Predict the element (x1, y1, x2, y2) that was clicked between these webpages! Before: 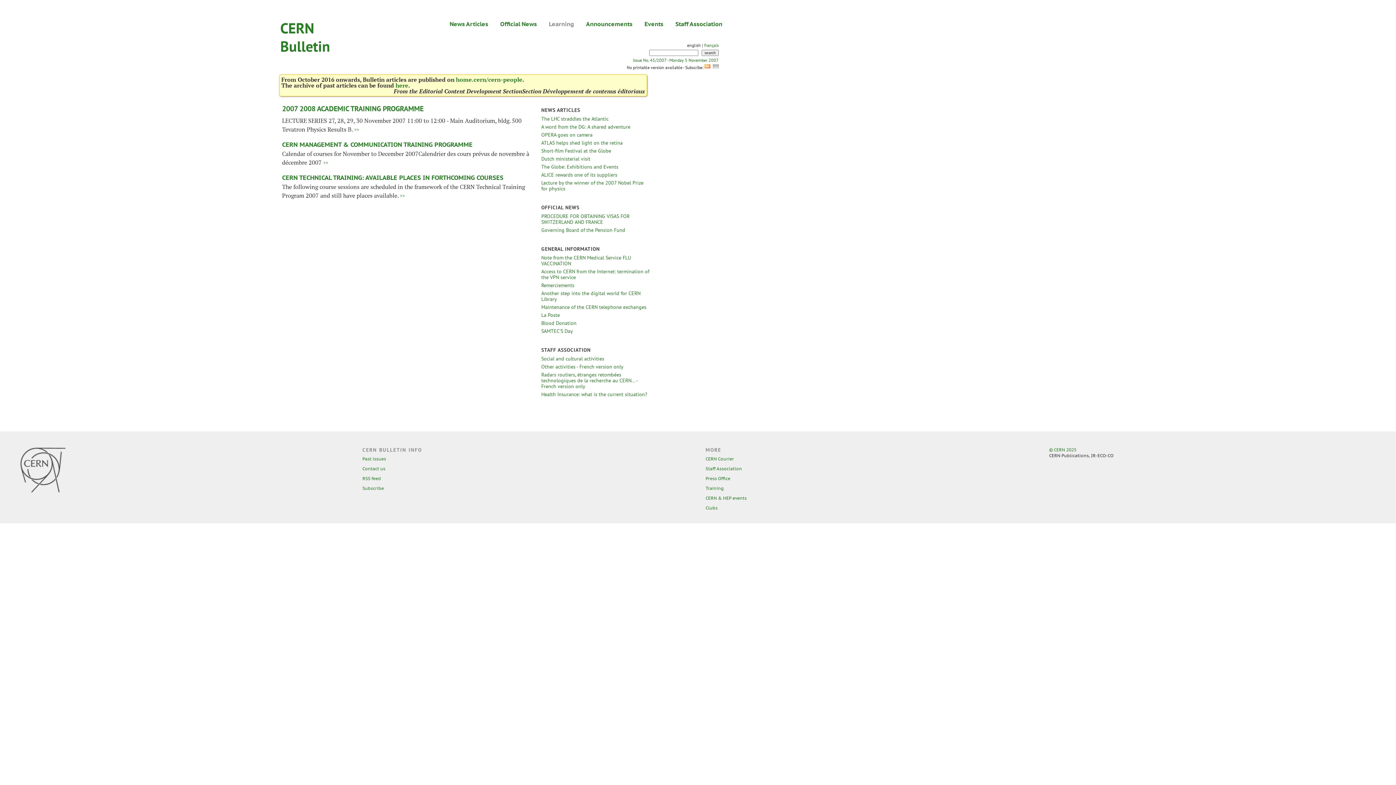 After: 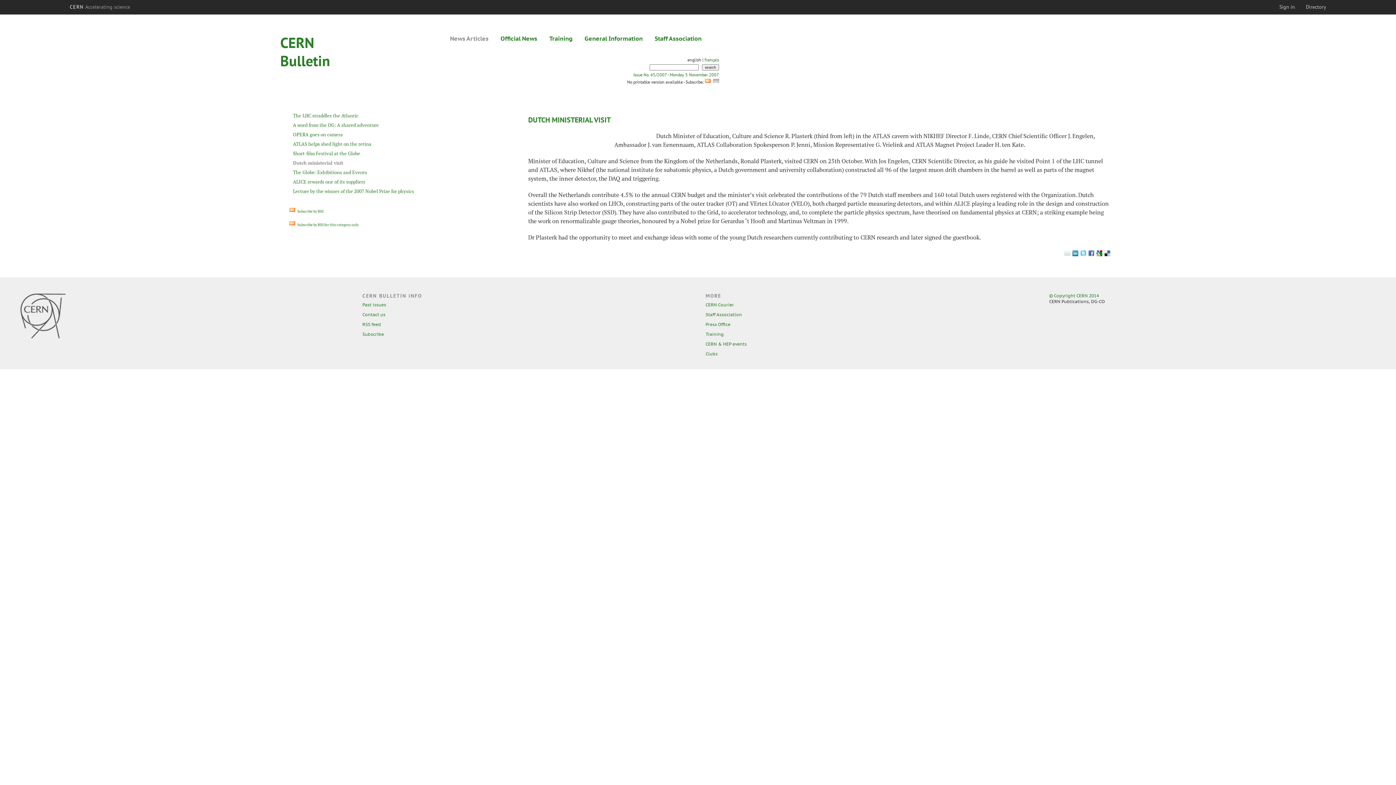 Action: bbox: (541, 155, 590, 162) label: Dutch ministerial visit